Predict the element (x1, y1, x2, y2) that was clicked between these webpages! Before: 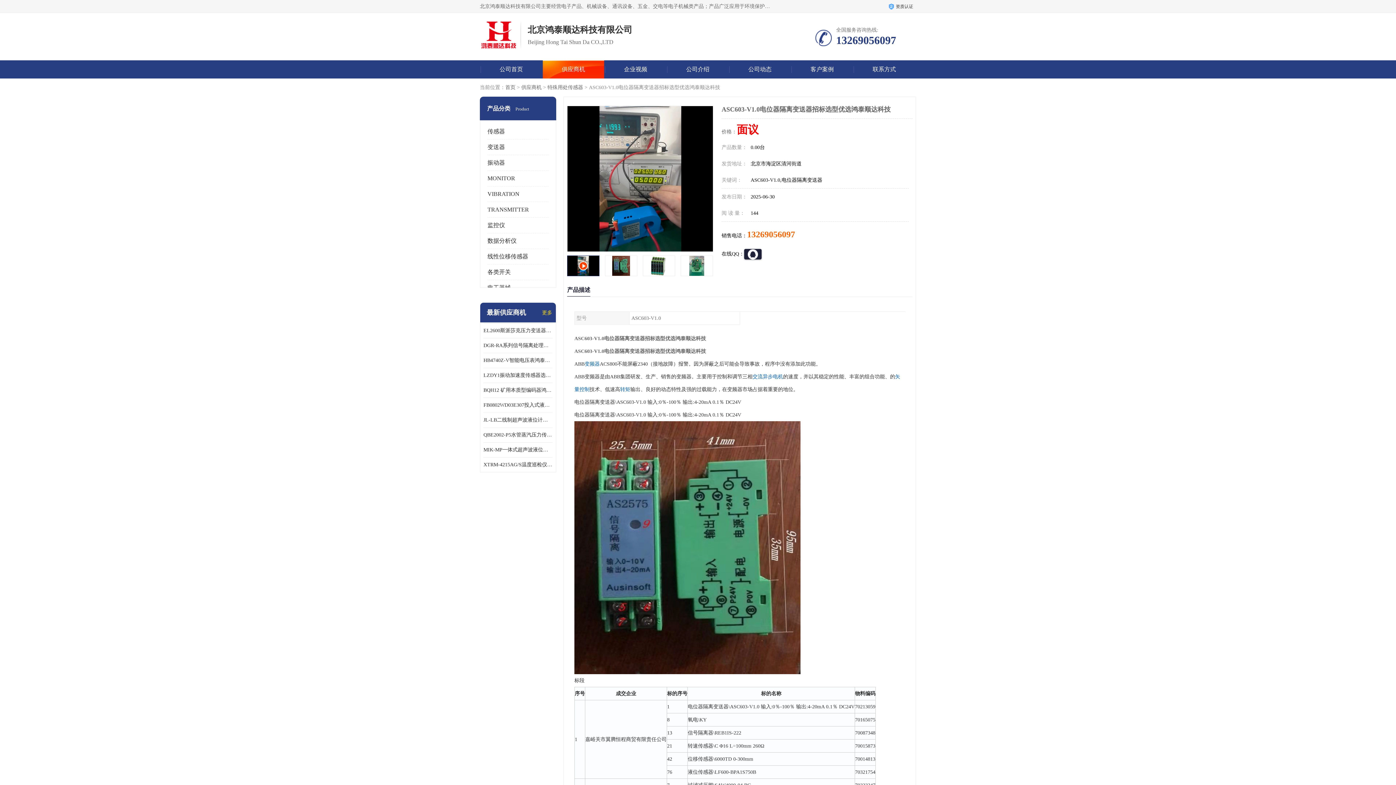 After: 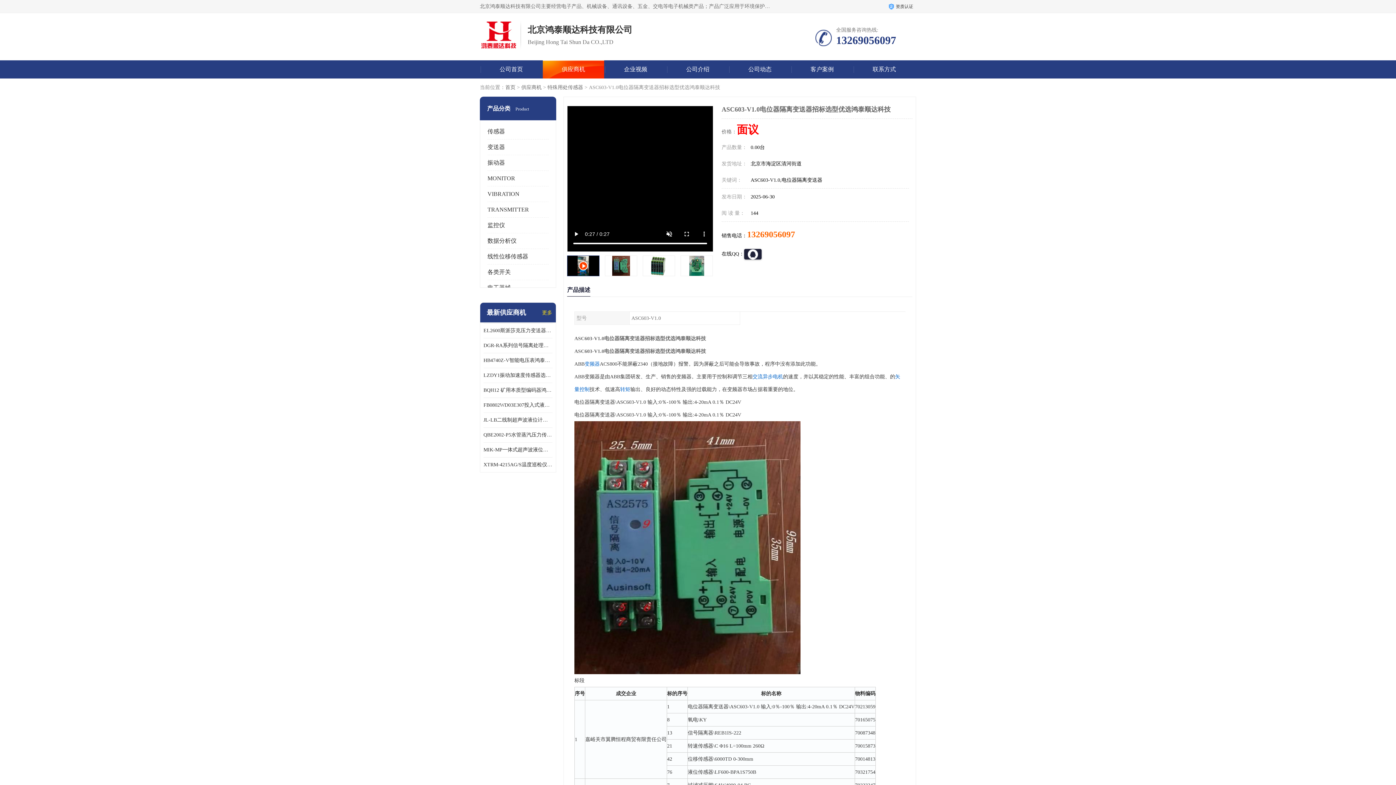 Action: label: 变频器 bbox: (584, 361, 600, 366)